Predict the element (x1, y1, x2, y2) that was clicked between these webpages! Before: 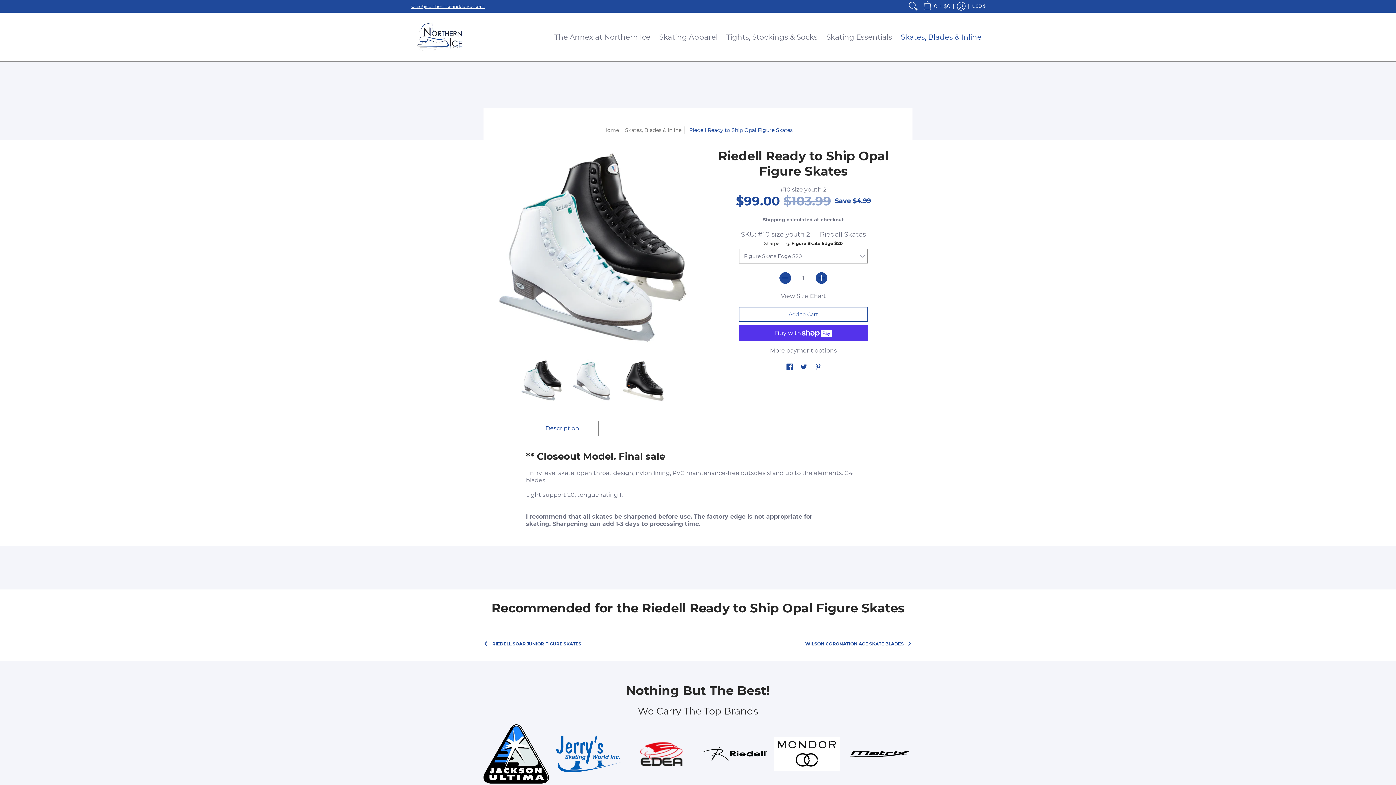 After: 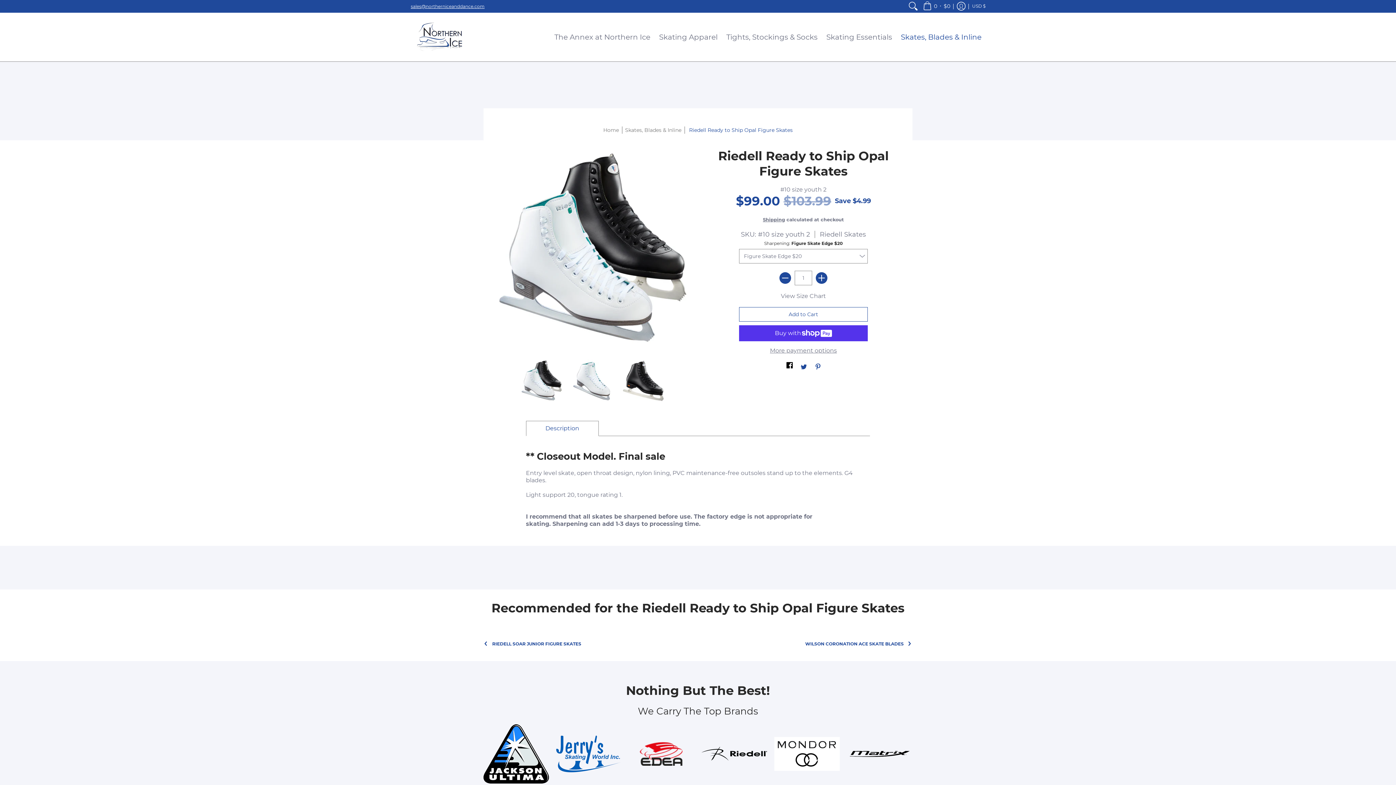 Action: label: Facebook bbox: (786, 359, 793, 367)